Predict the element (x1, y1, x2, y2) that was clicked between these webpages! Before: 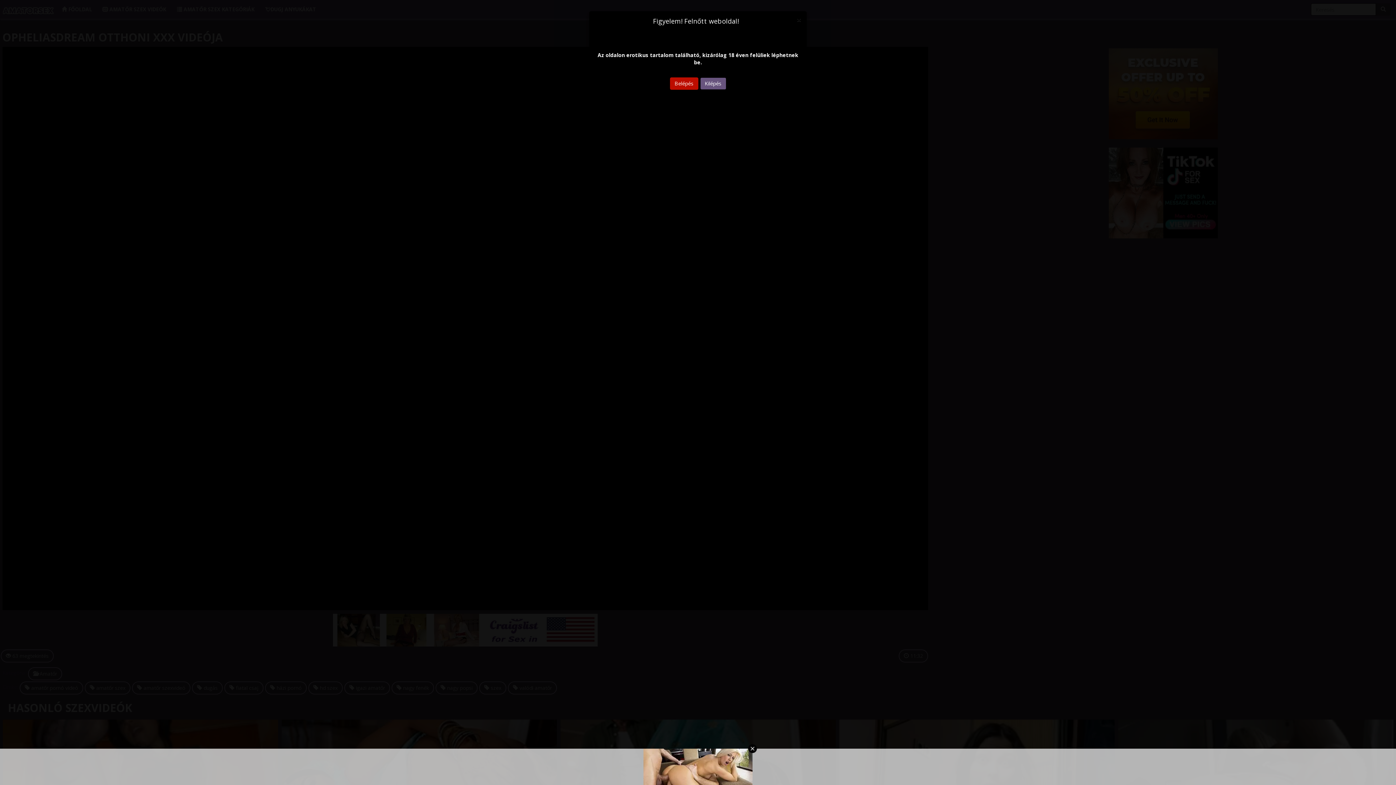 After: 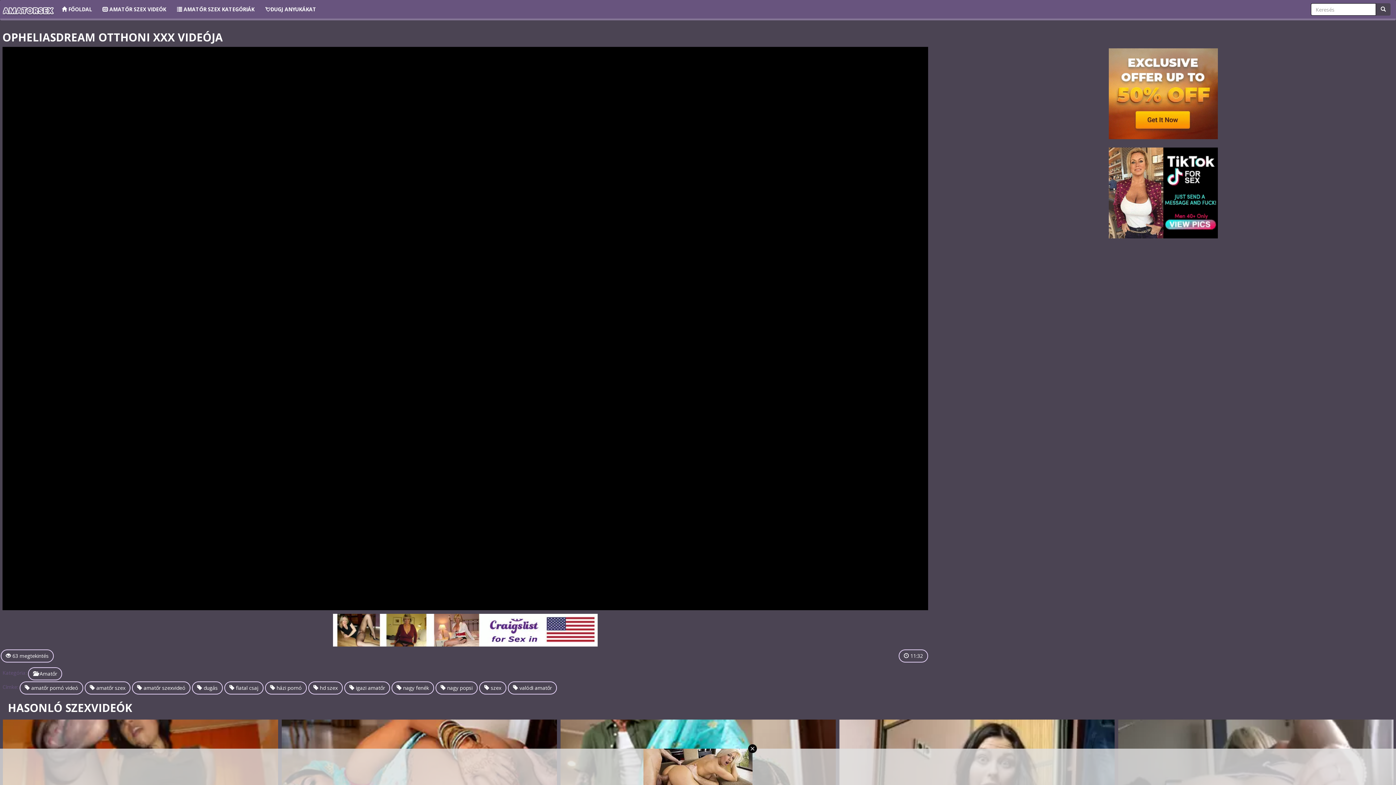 Action: bbox: (797, 16, 801, 23) label: Close